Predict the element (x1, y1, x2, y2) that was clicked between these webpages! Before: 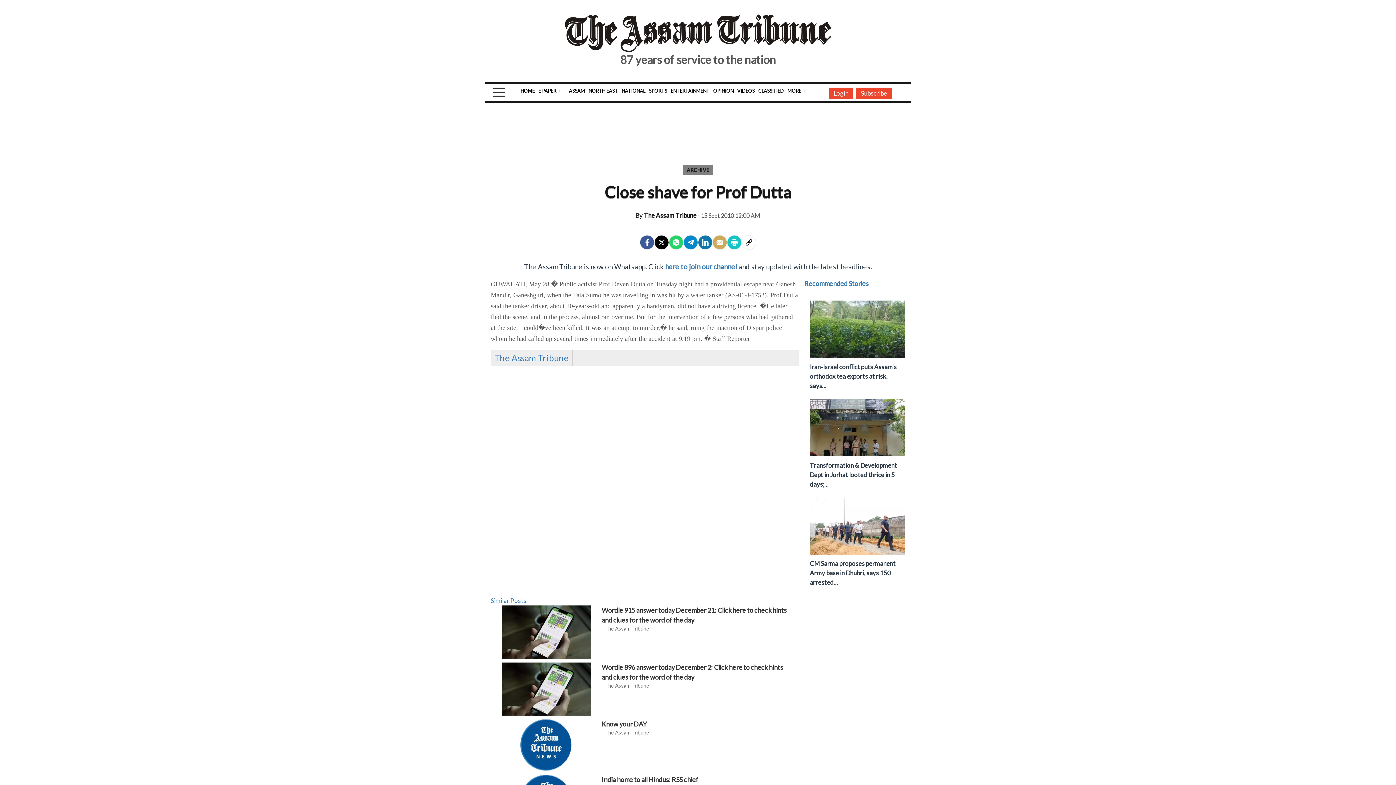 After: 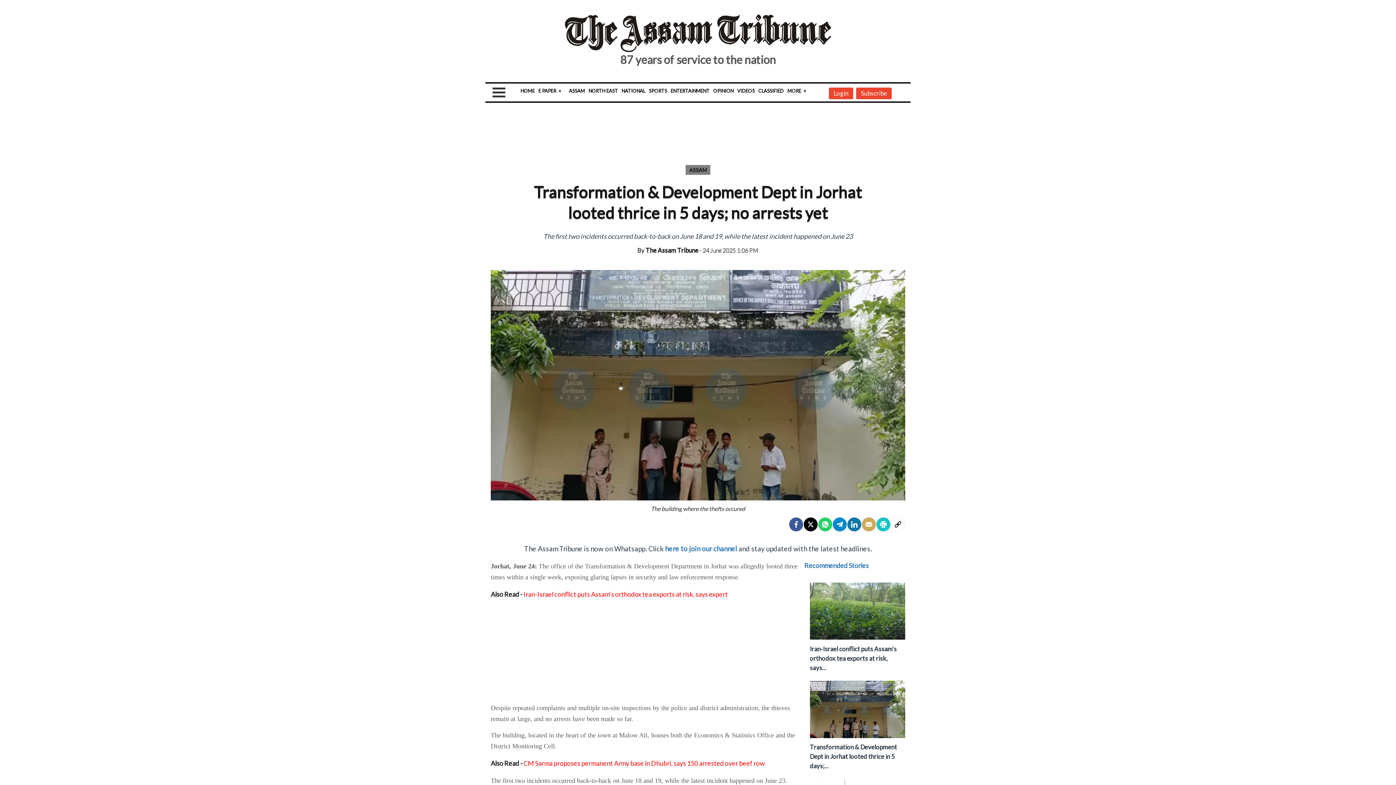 Action: bbox: (810, 494, 897, 521) label: Transformation & Development Dept in Jorhat looted thrice in 5 days;...